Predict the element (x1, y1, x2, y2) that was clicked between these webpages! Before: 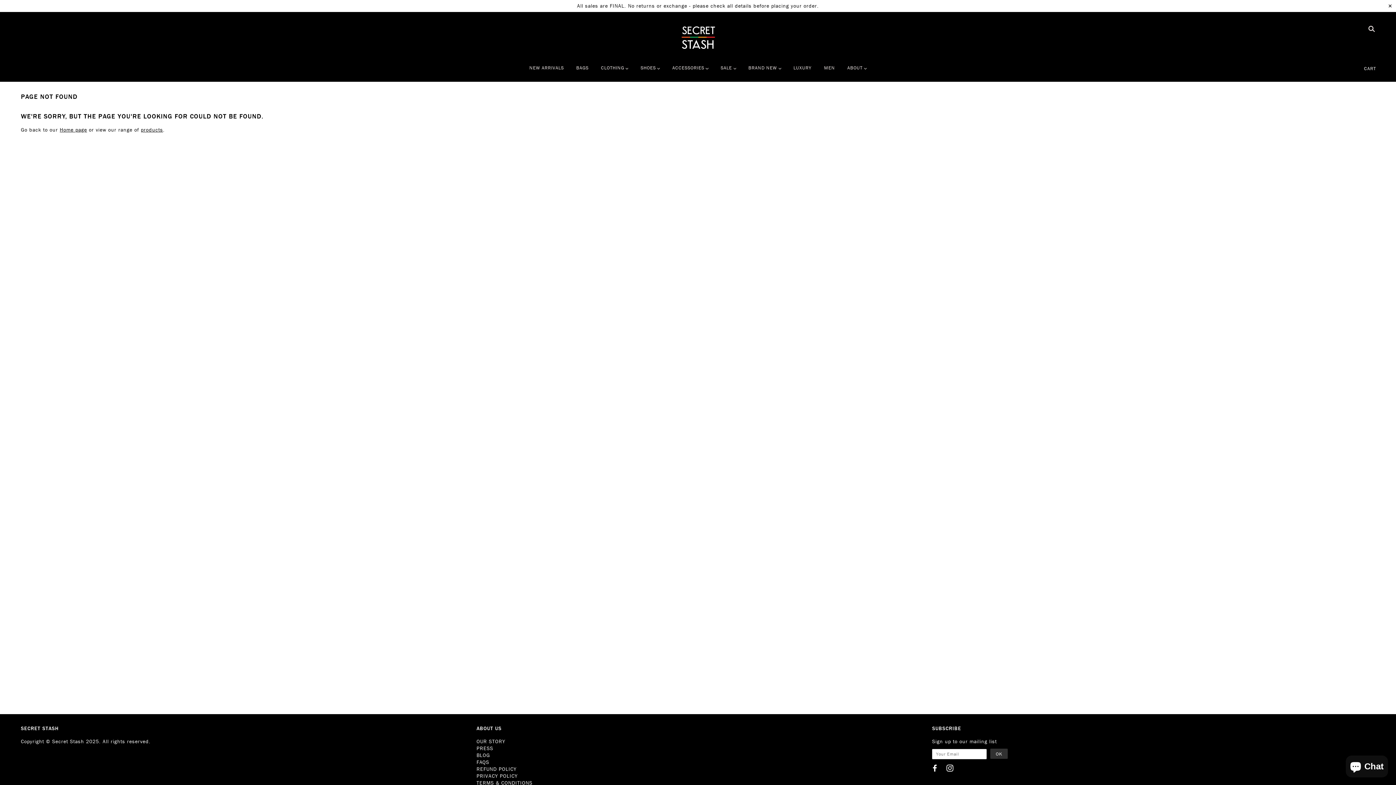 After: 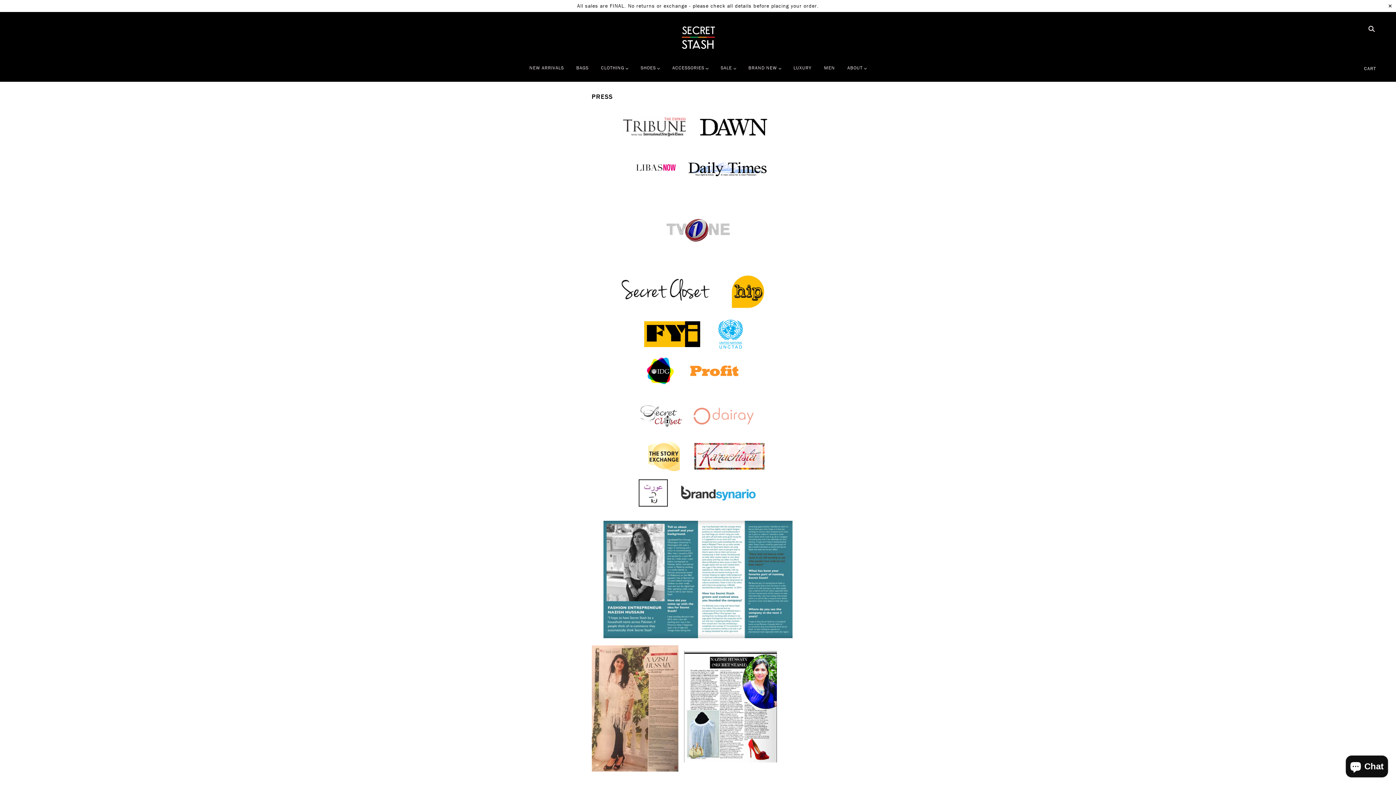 Action: label: PRESS bbox: (476, 745, 493, 752)